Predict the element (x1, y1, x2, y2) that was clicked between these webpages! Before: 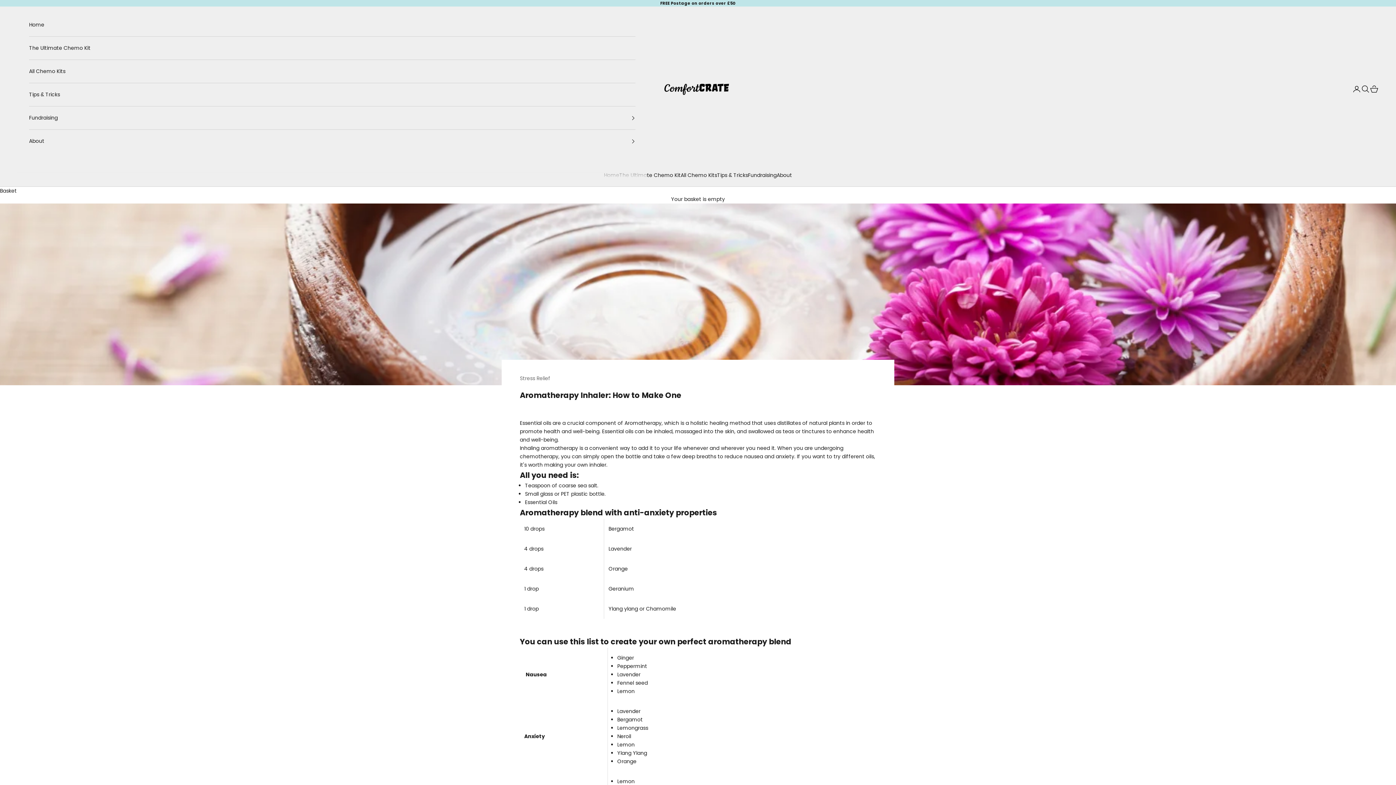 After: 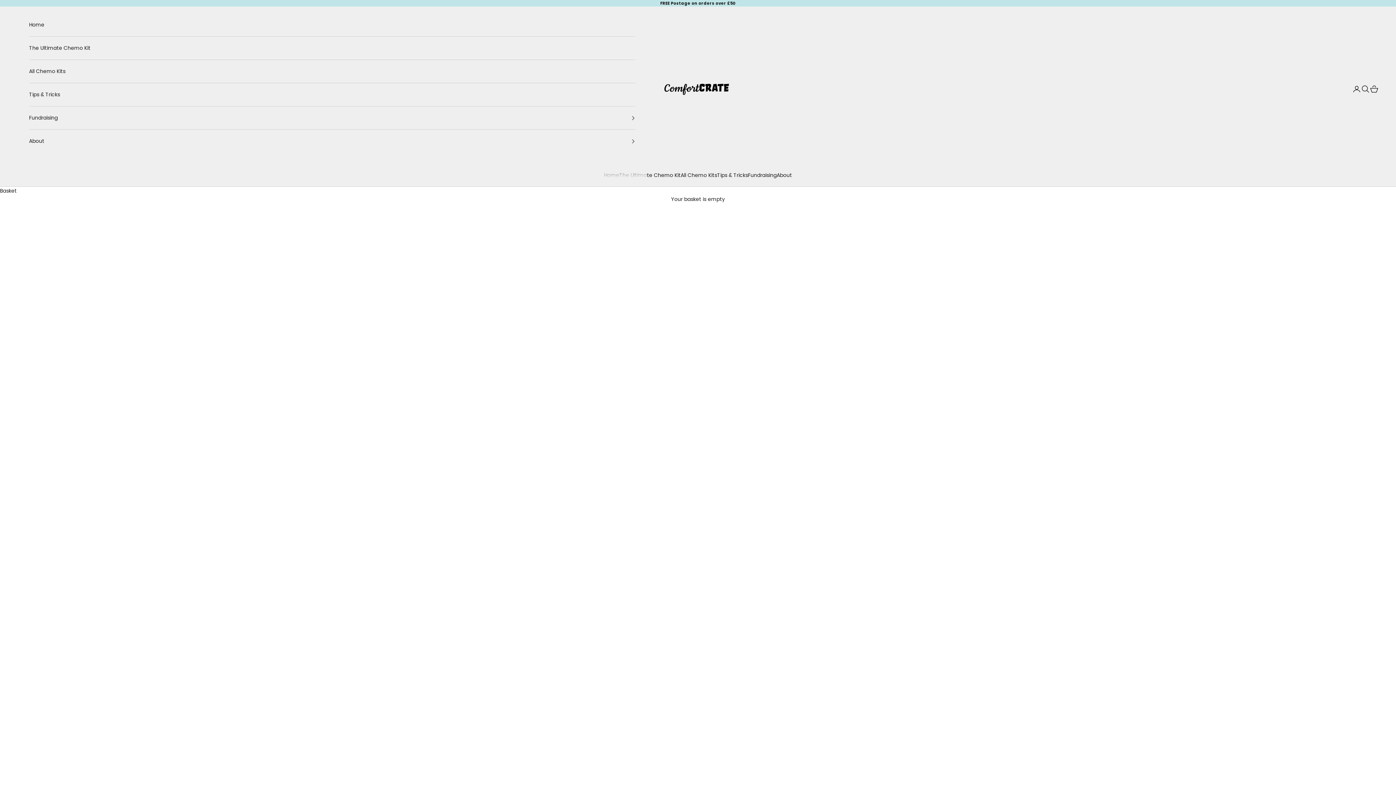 Action: bbox: (29, 13, 635, 36) label: Home